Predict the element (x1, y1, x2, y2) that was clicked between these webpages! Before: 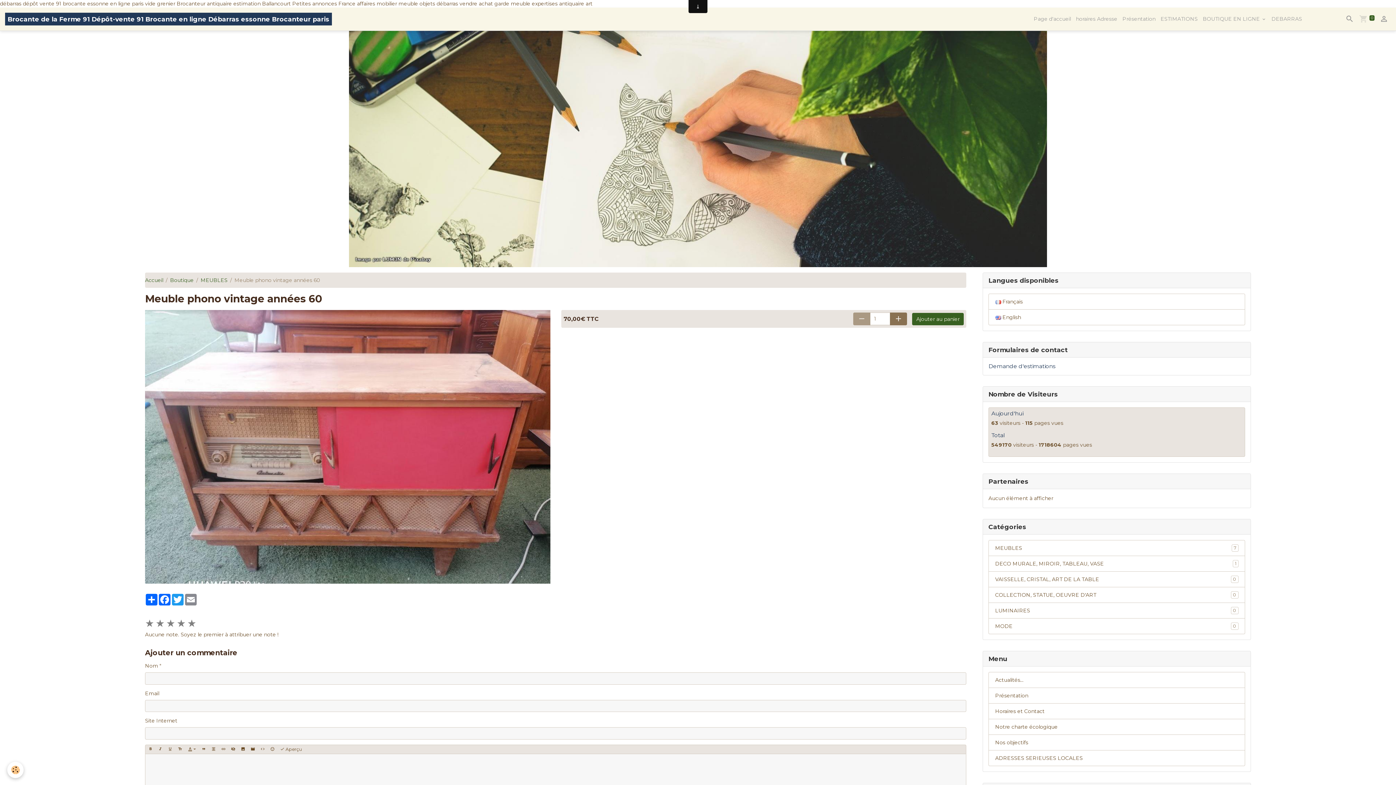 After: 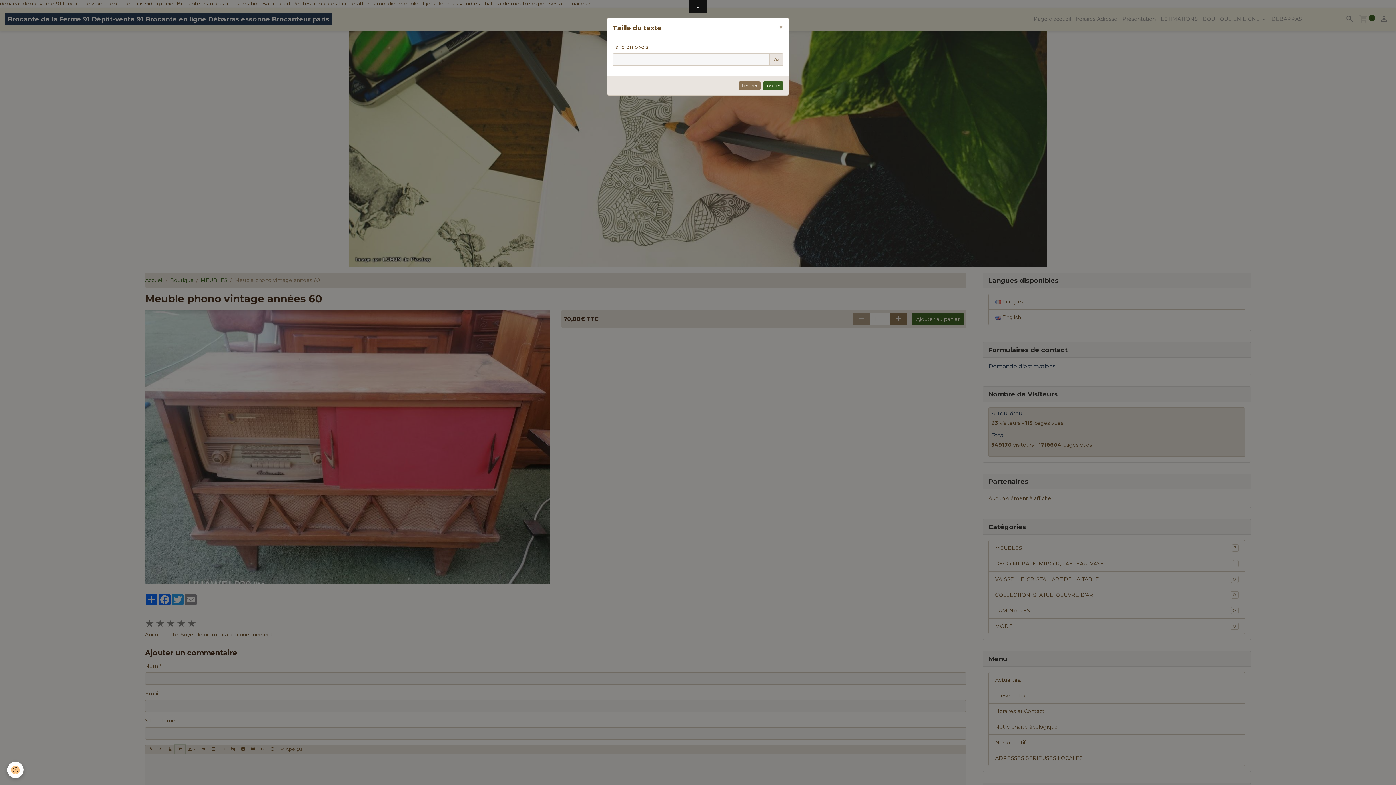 Action: bbox: (174, 745, 185, 754)